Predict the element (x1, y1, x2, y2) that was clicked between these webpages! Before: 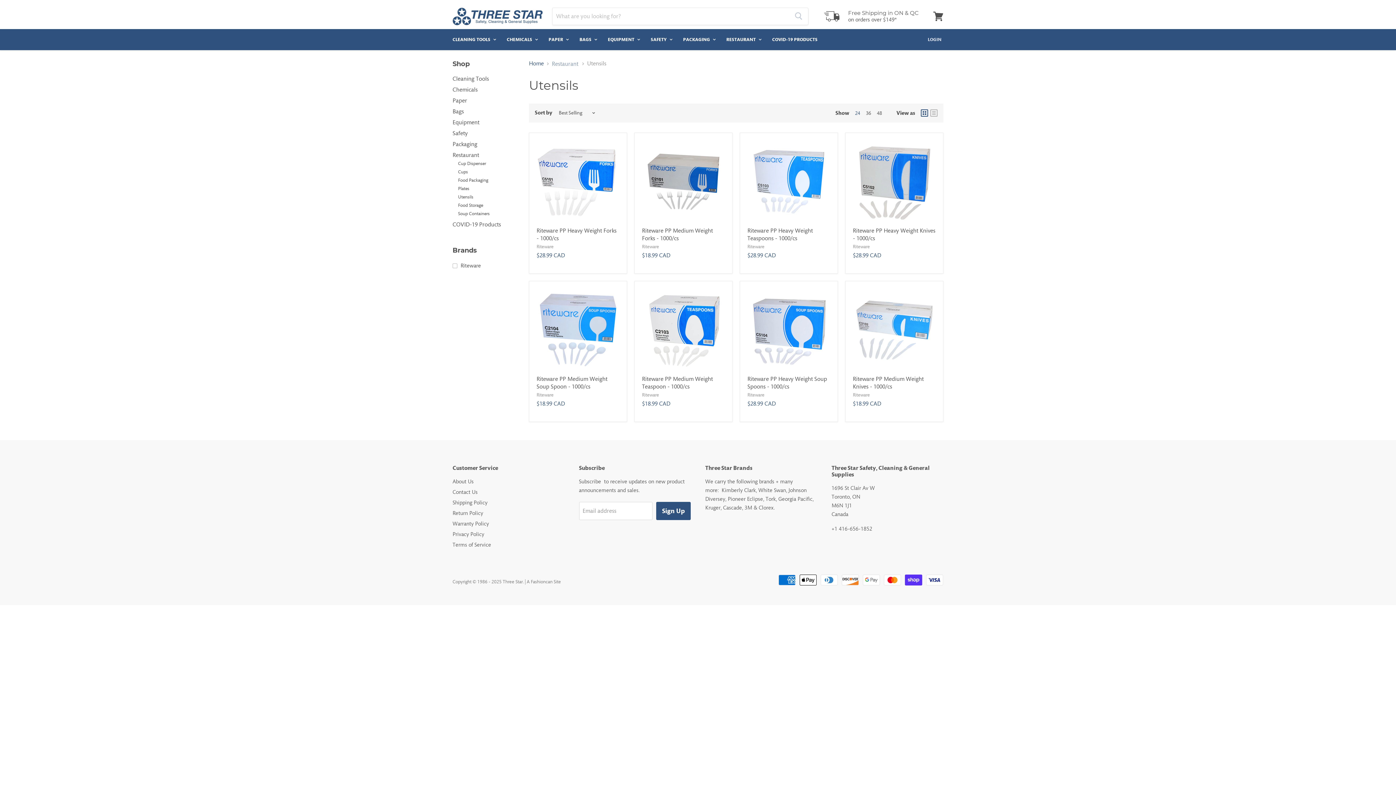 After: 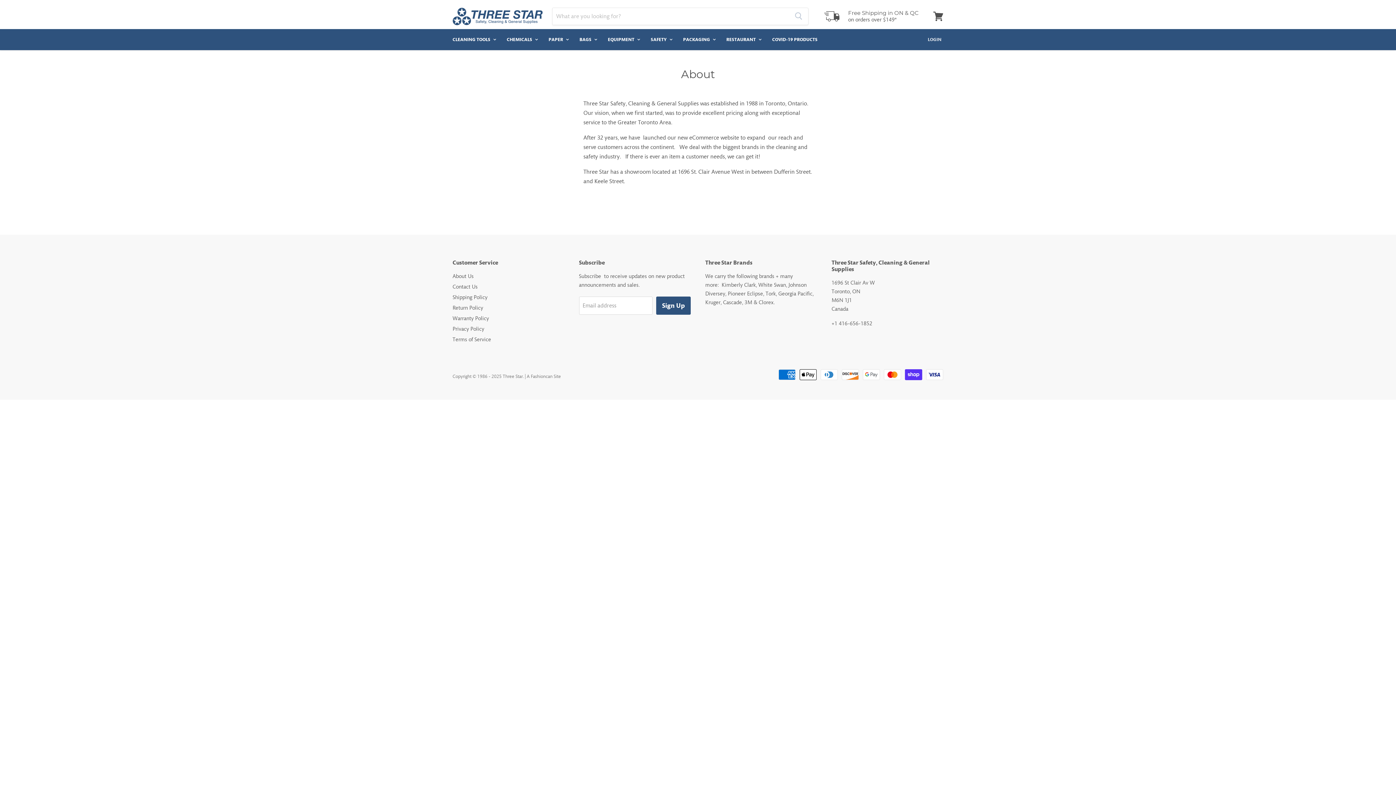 Action: label: About Us bbox: (452, 478, 473, 485)